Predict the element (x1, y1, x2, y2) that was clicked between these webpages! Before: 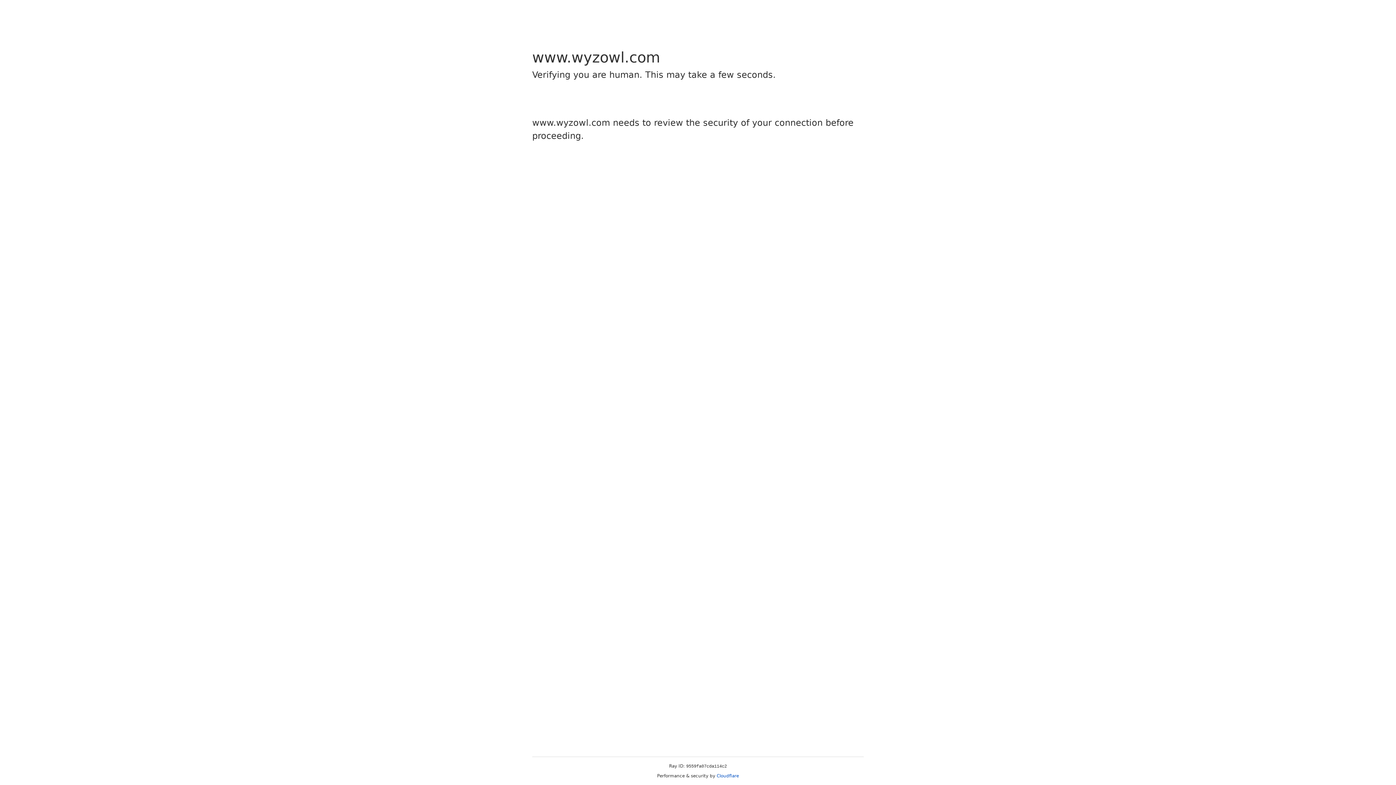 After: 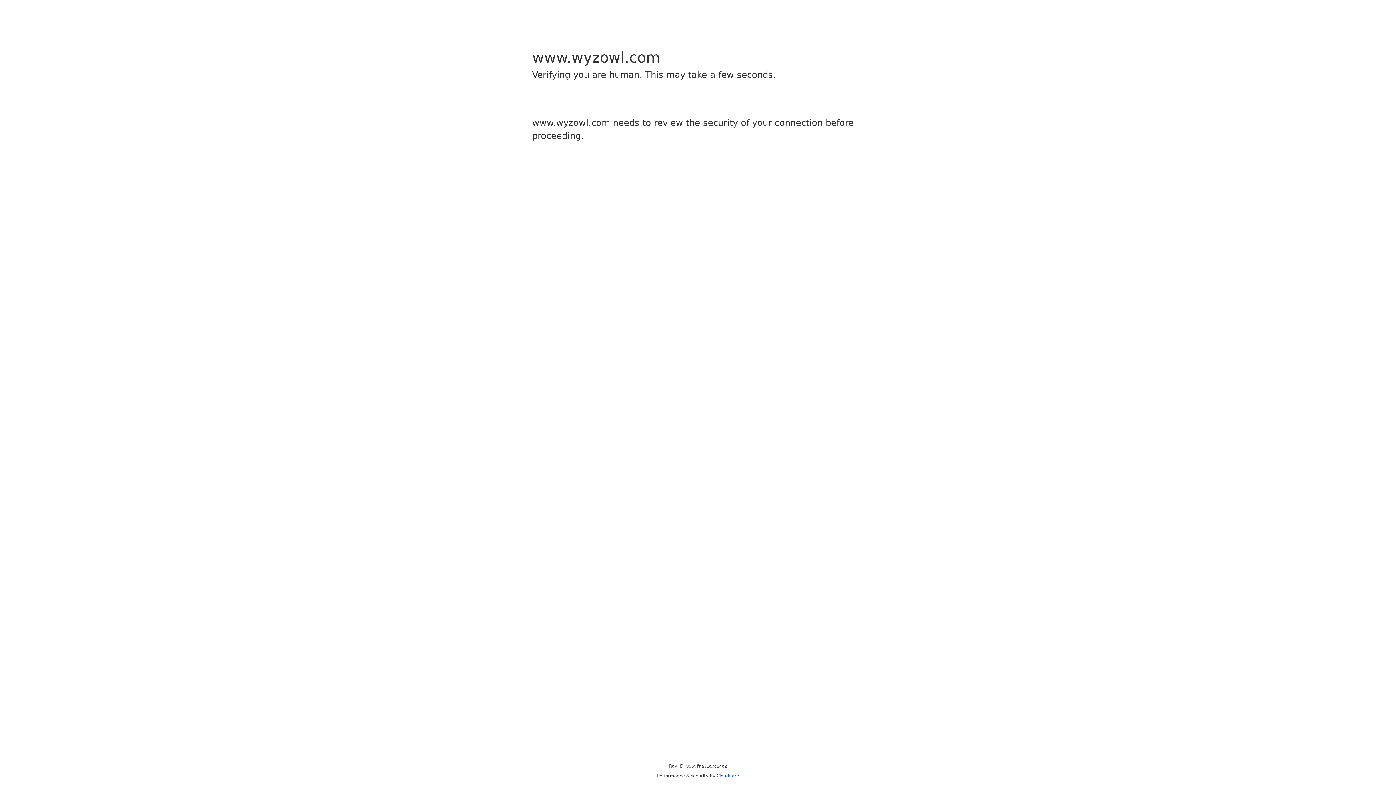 Action: label: Cloudflare bbox: (716, 773, 739, 778)